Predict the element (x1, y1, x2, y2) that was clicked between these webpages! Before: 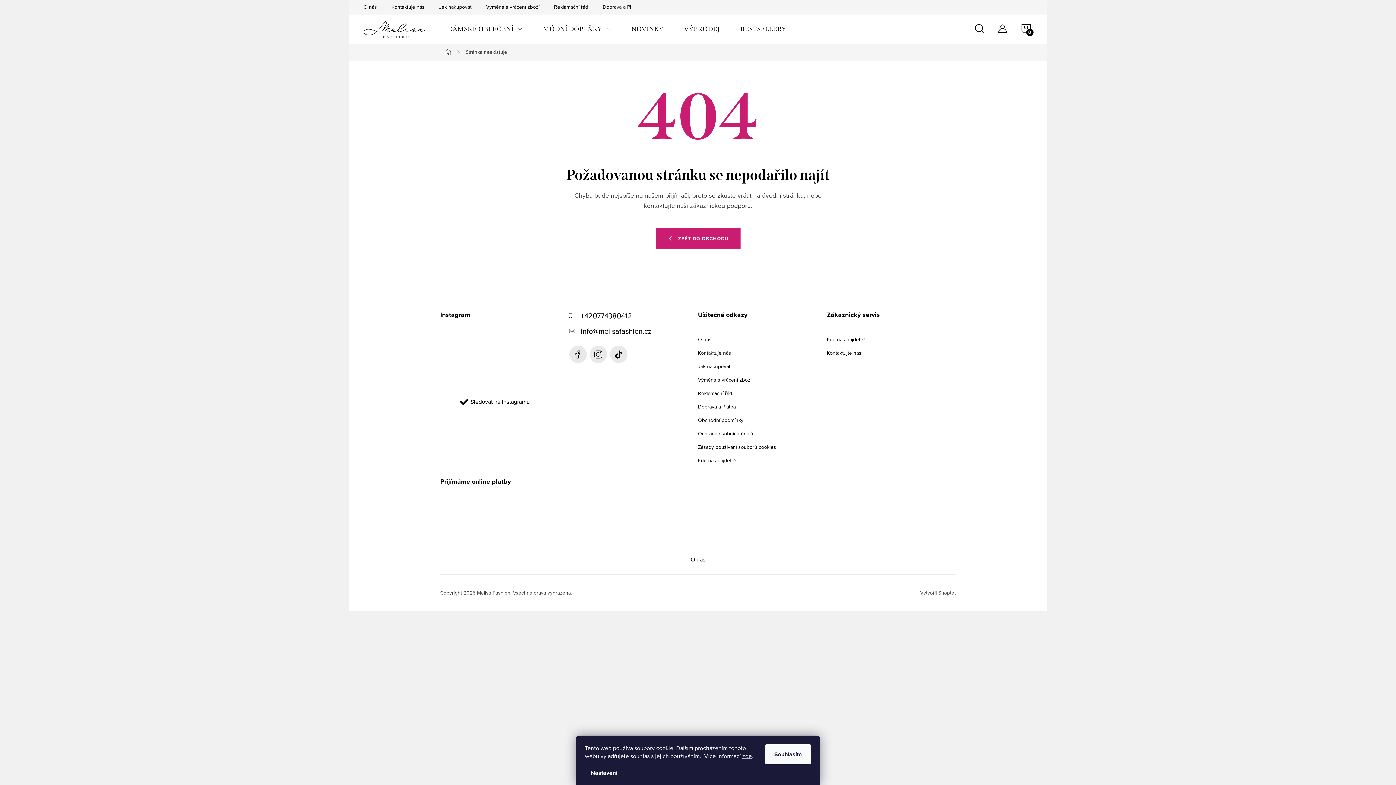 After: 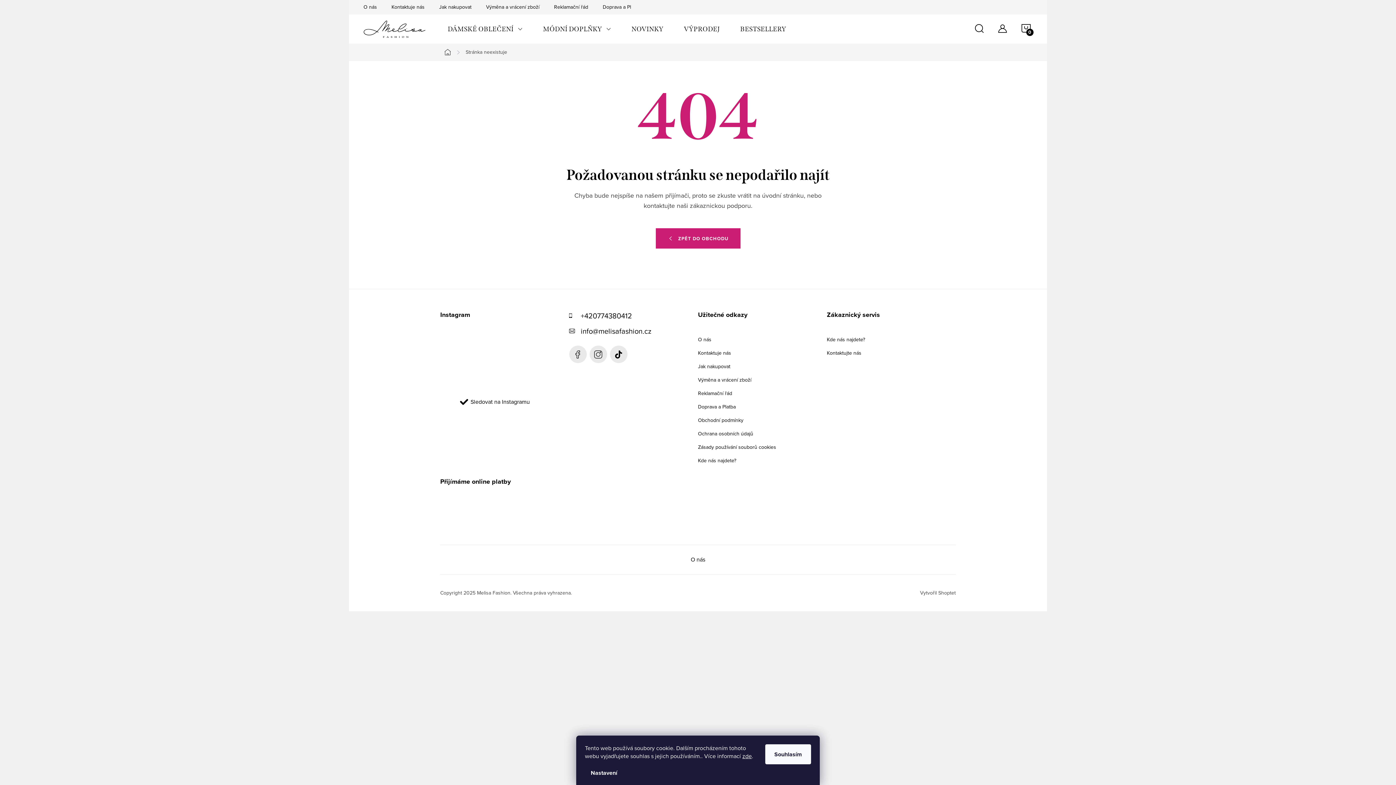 Action: bbox: (522, 363, 549, 390)